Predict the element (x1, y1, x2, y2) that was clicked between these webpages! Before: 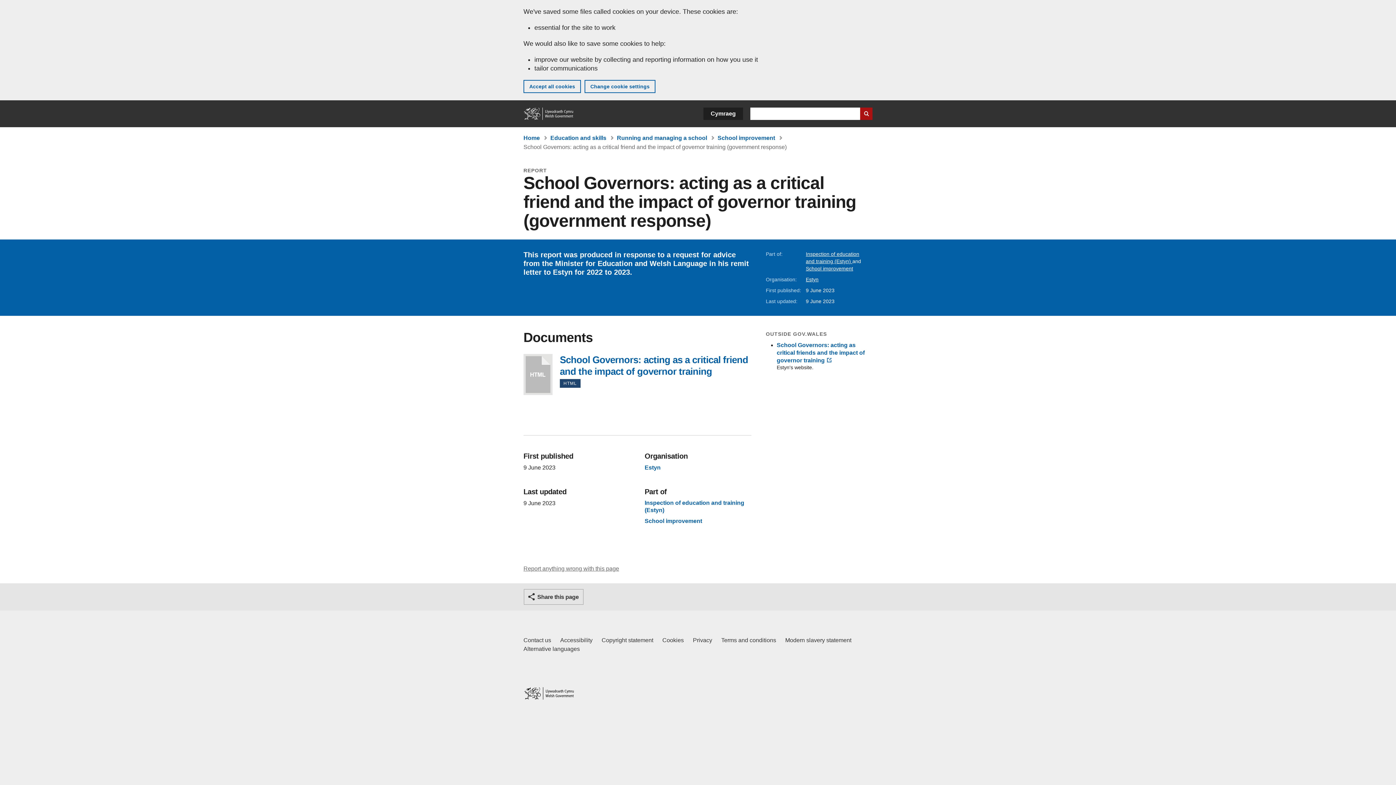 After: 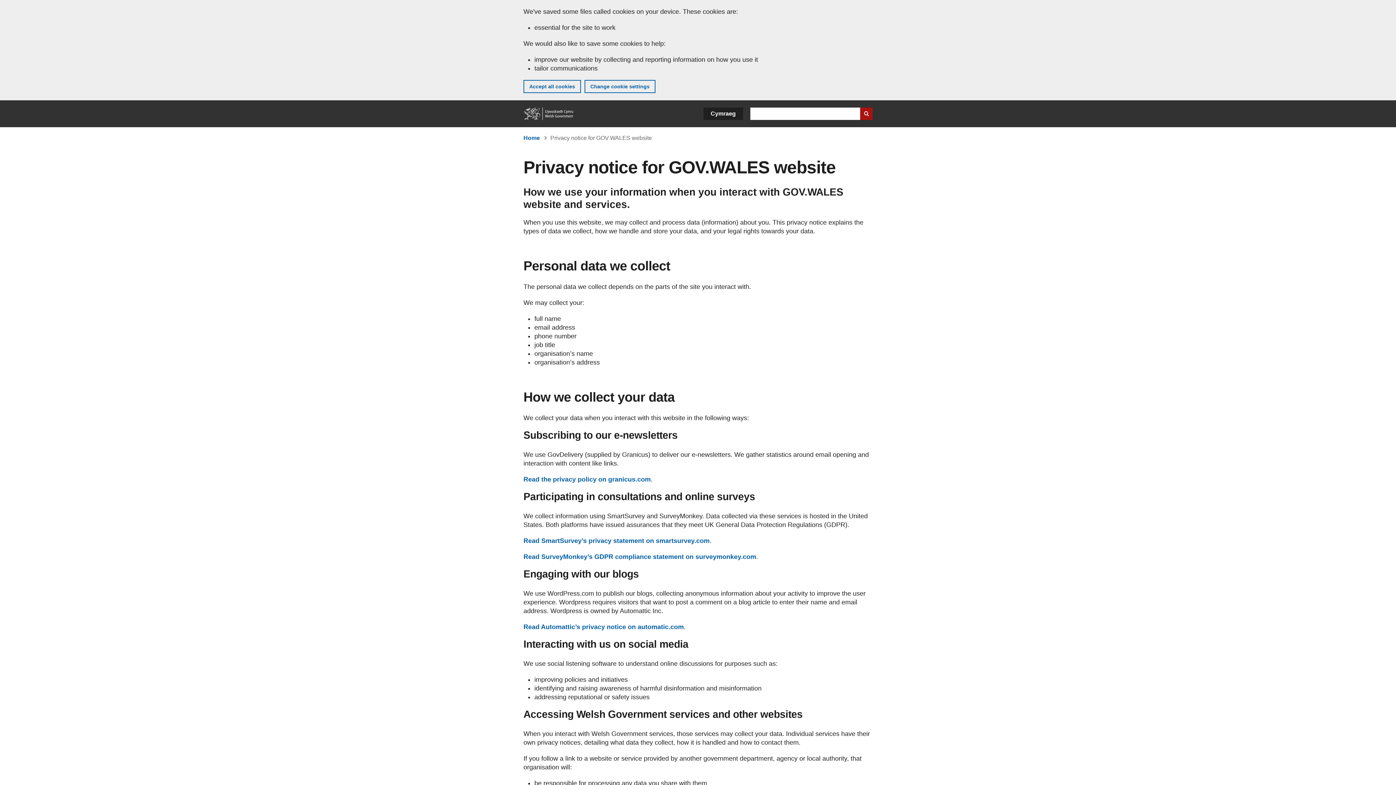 Action: label: Website privacy notice bbox: (693, 636, 712, 645)